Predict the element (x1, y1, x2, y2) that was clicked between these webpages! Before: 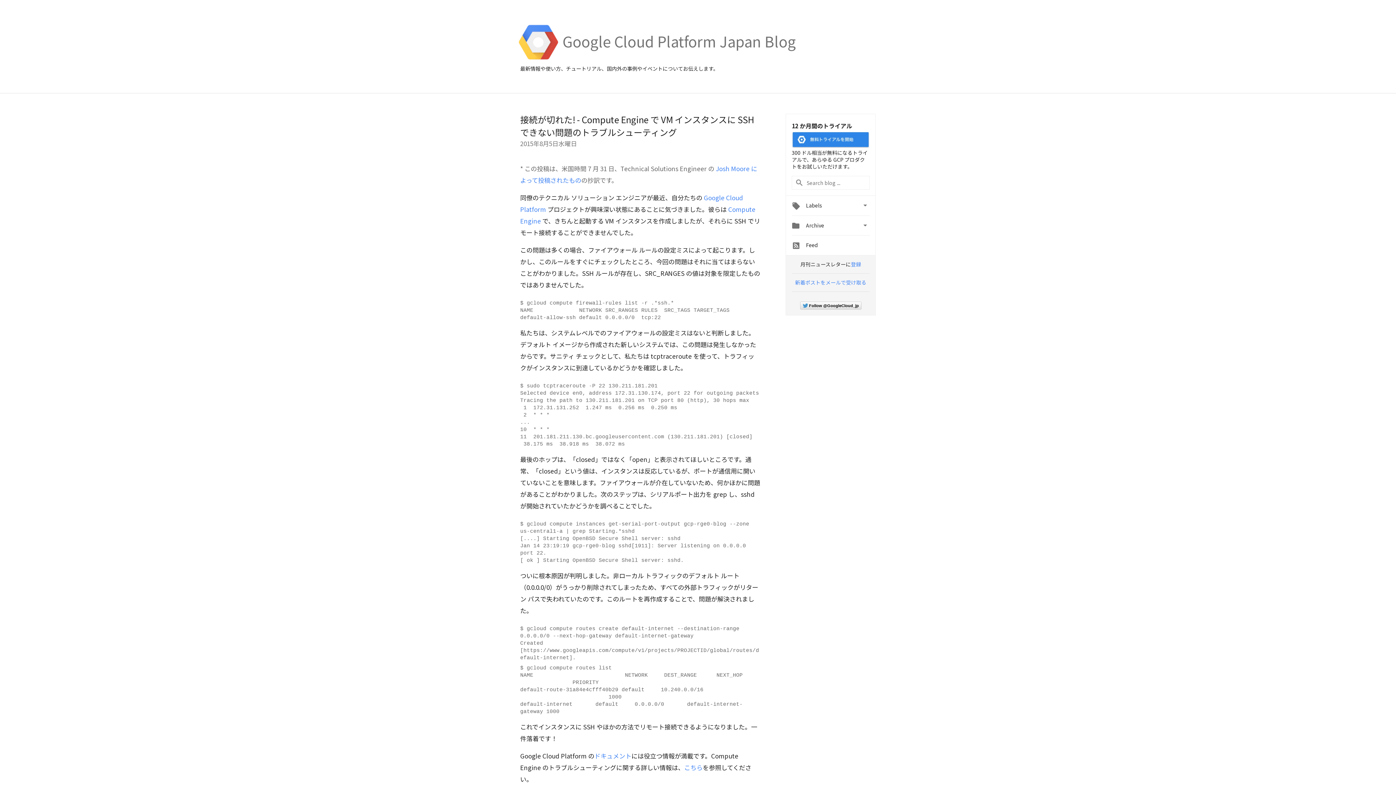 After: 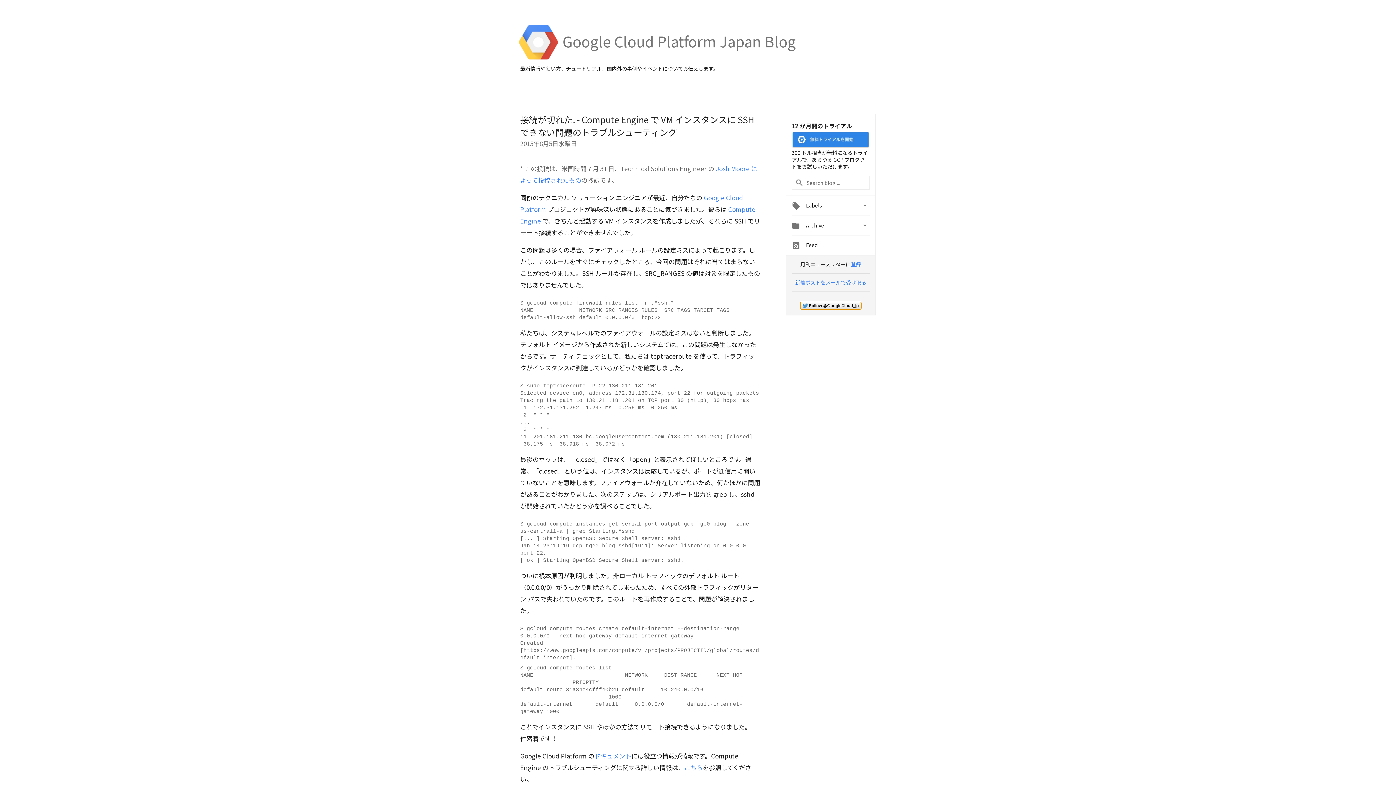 Action: label: Follow @GoogleCloud_jp bbox: (800, 301, 861, 309)